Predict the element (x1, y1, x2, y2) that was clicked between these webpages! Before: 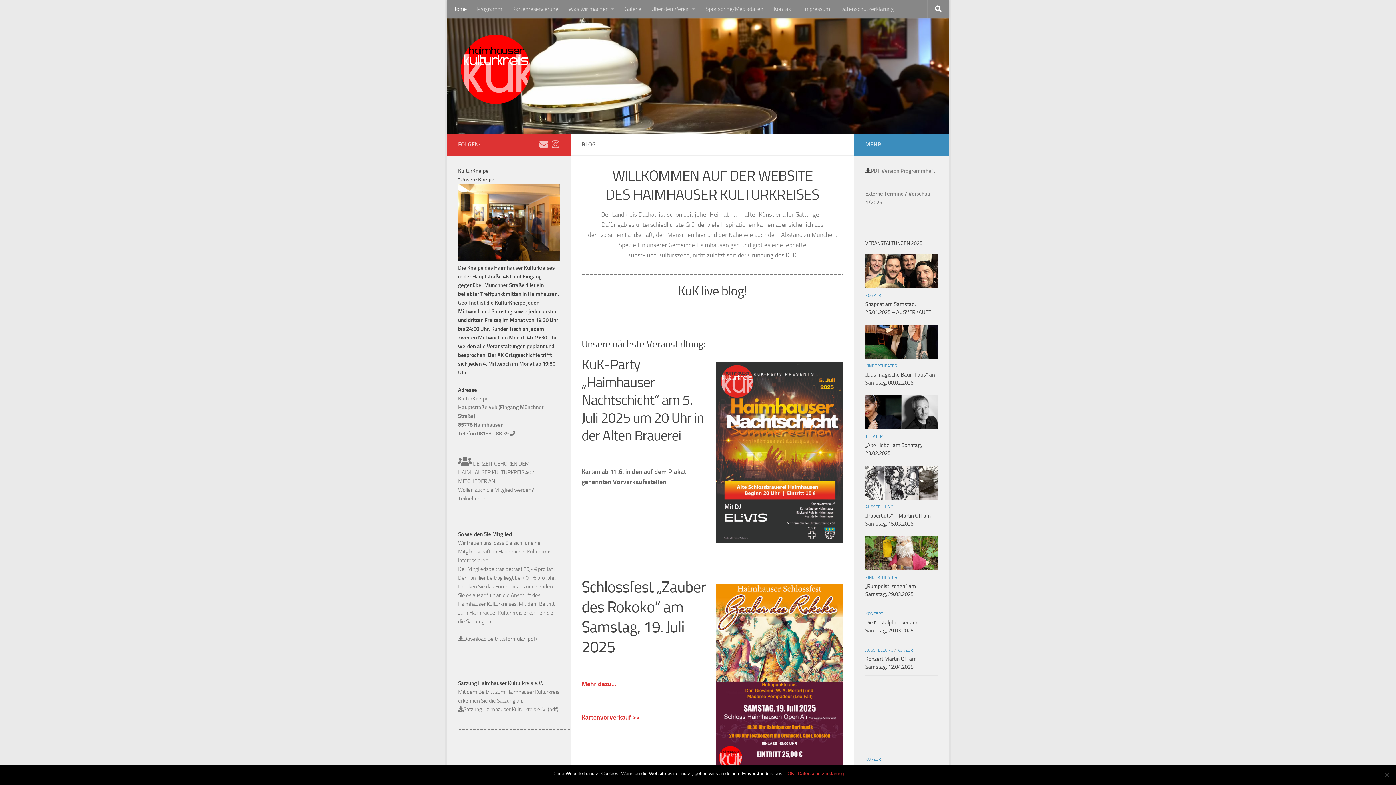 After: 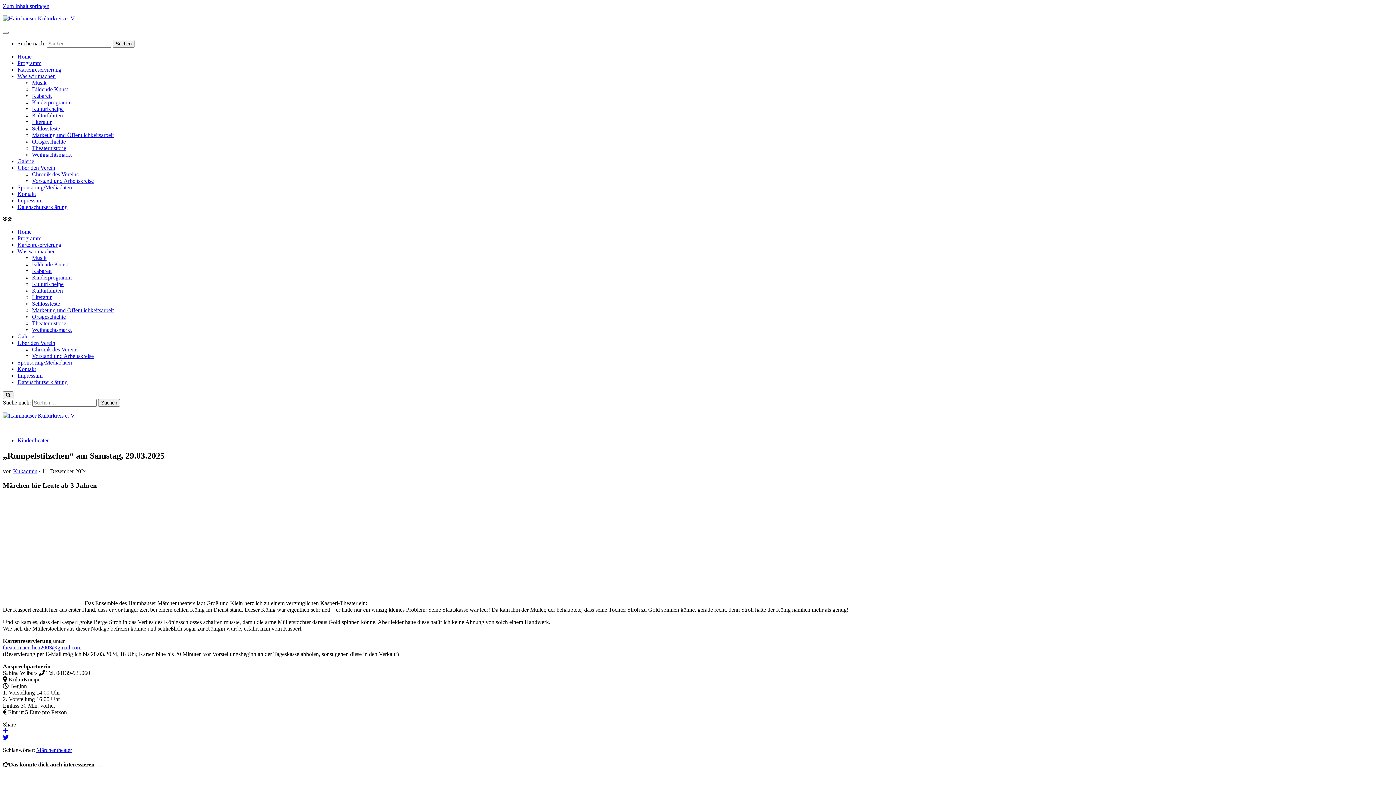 Action: bbox: (865, 536, 938, 570)